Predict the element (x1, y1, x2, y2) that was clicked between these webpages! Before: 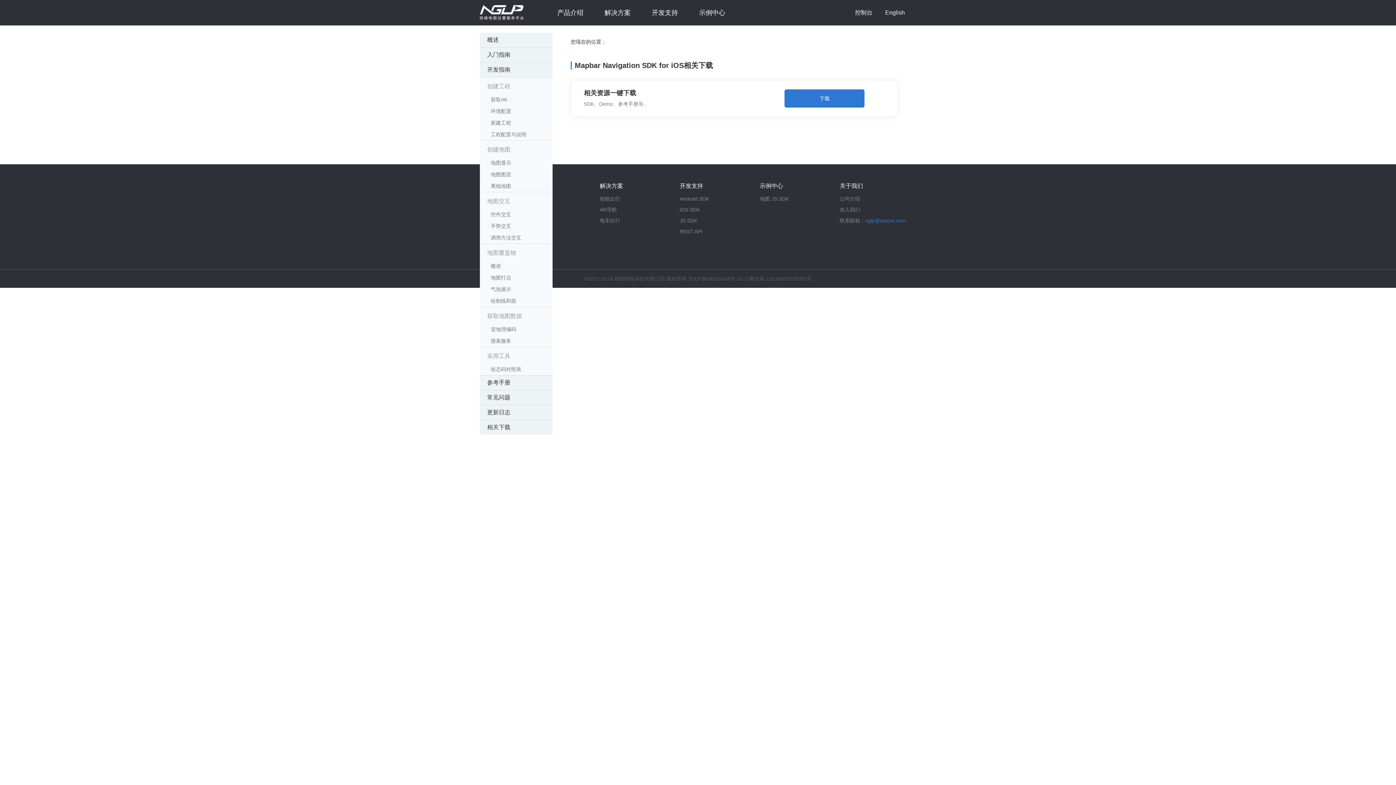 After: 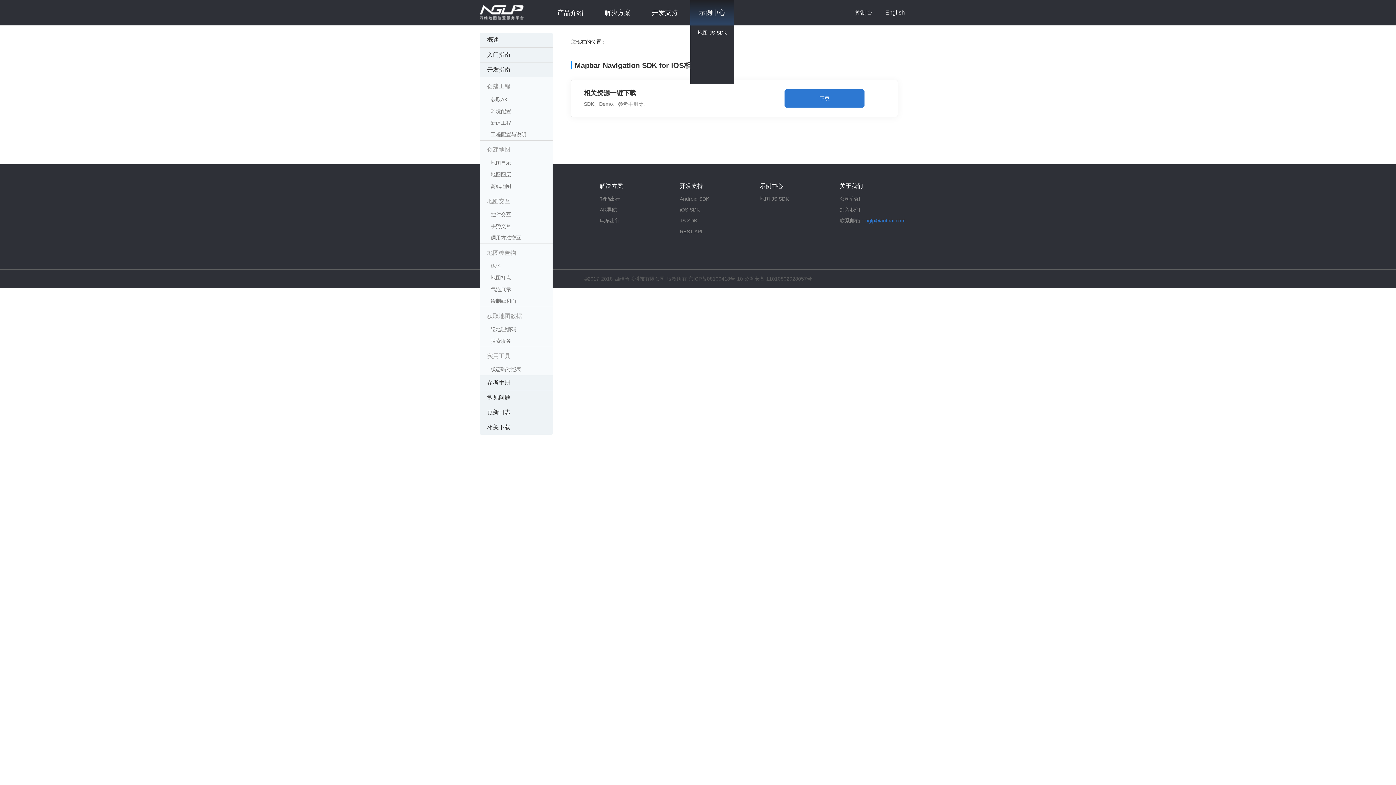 Action: bbox: (697, 0, 726, 25) label: 示例中心